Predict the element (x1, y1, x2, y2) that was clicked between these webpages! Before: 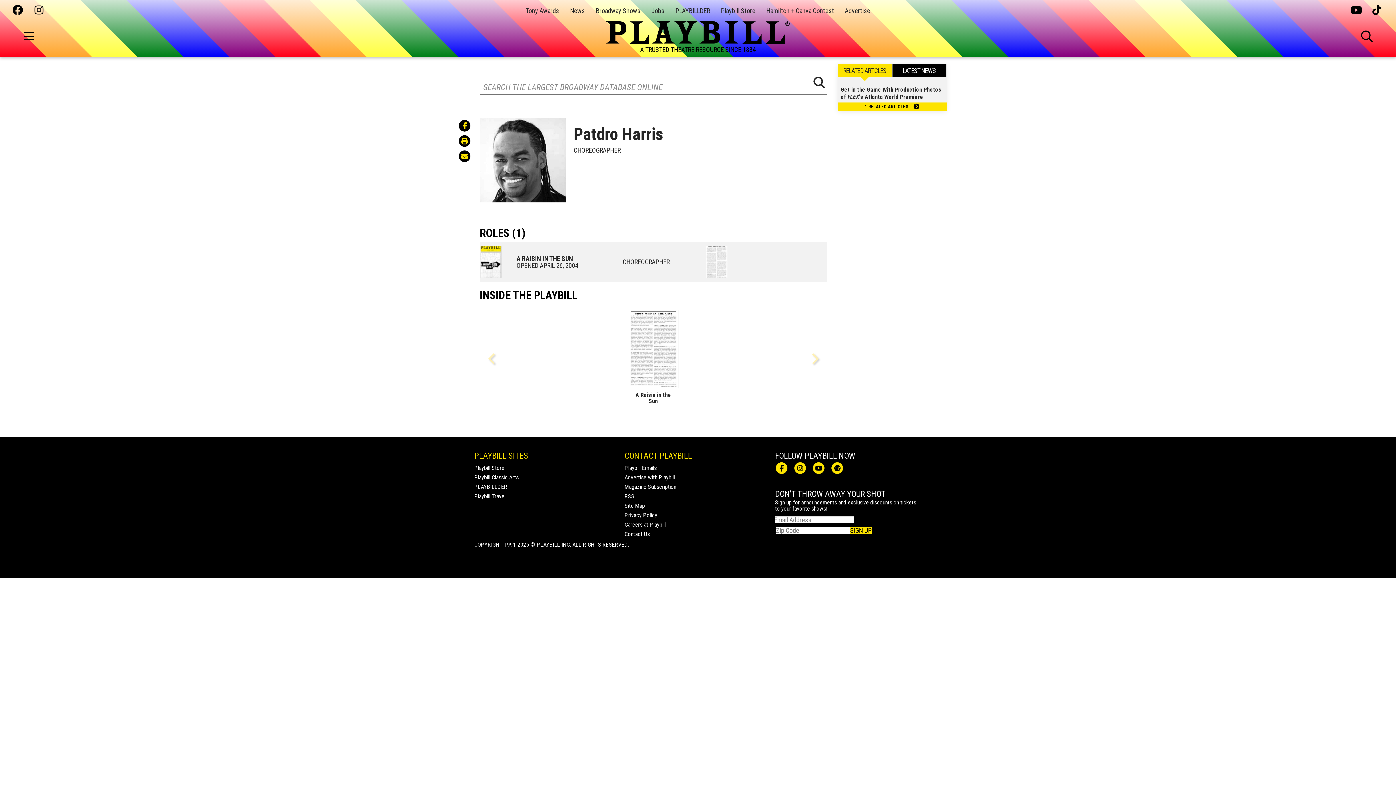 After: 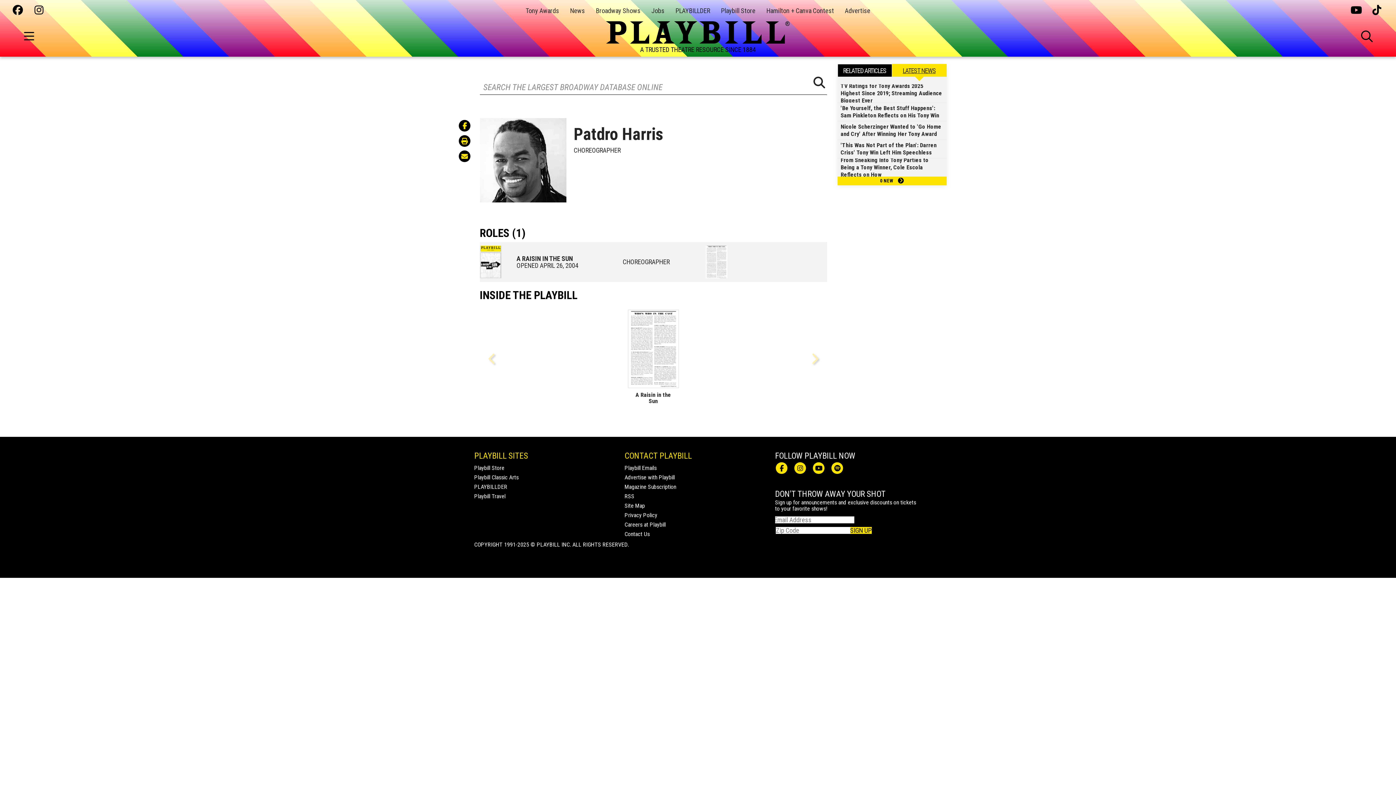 Action: bbox: (892, 64, 946, 77) label: LATEST NEWS